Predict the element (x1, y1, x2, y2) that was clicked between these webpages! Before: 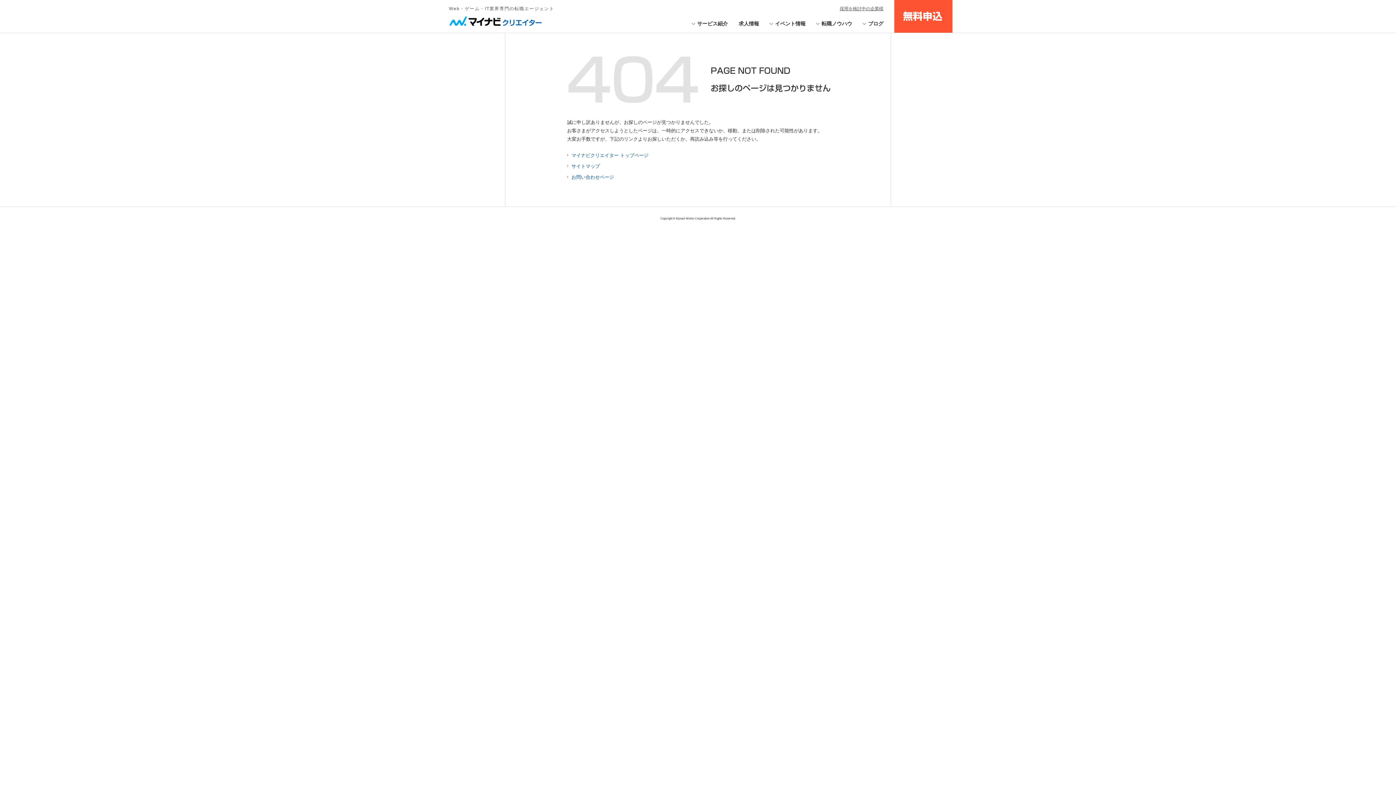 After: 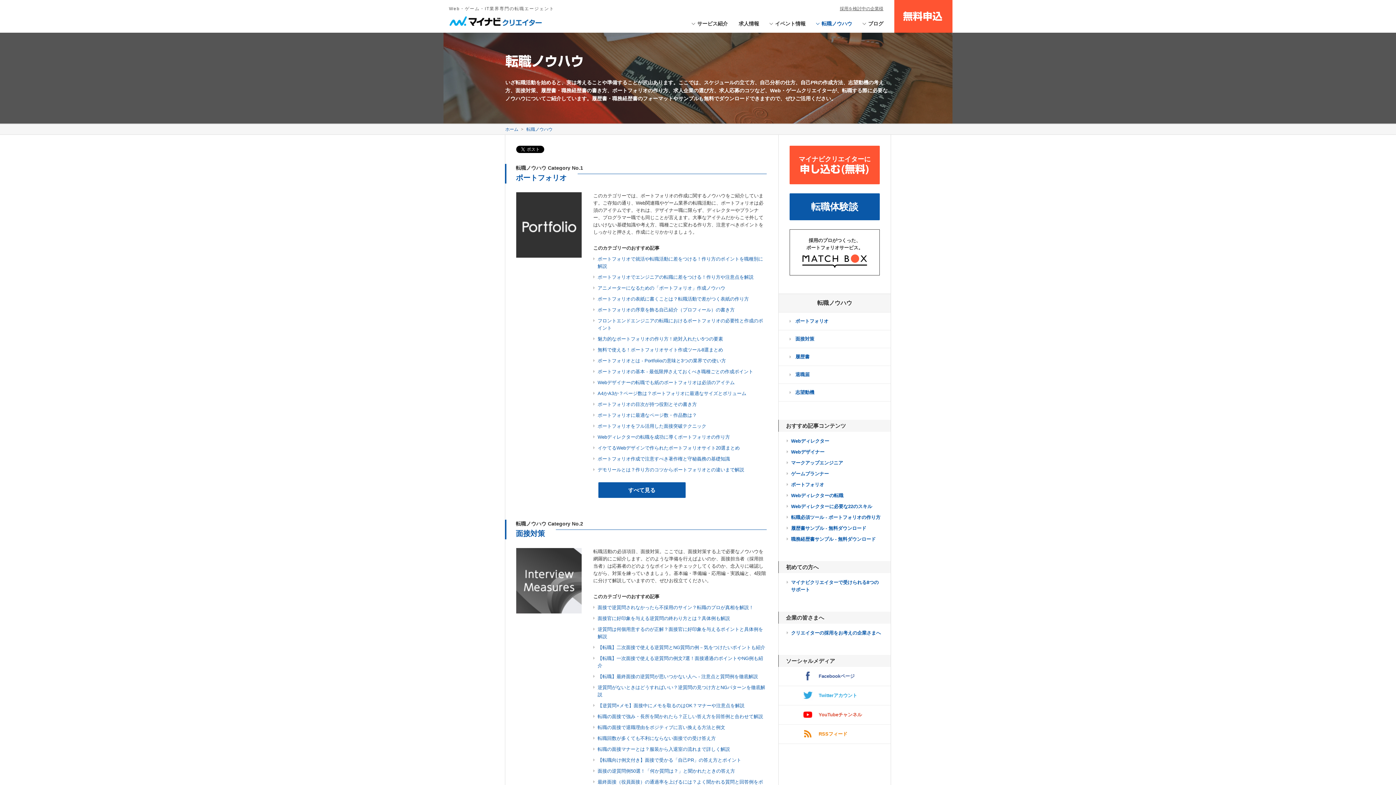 Action: bbox: (816, 14, 852, 32) label: 転職ノウハウ